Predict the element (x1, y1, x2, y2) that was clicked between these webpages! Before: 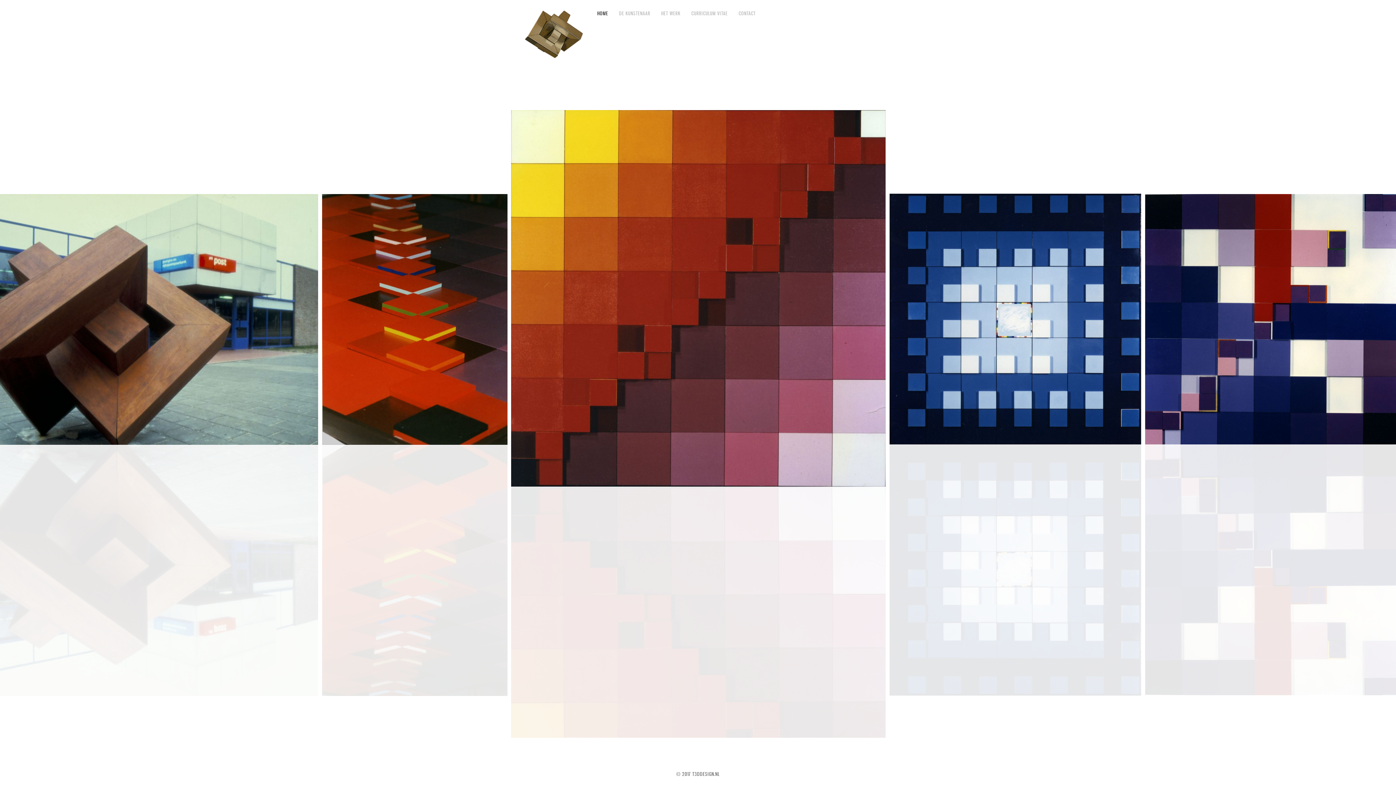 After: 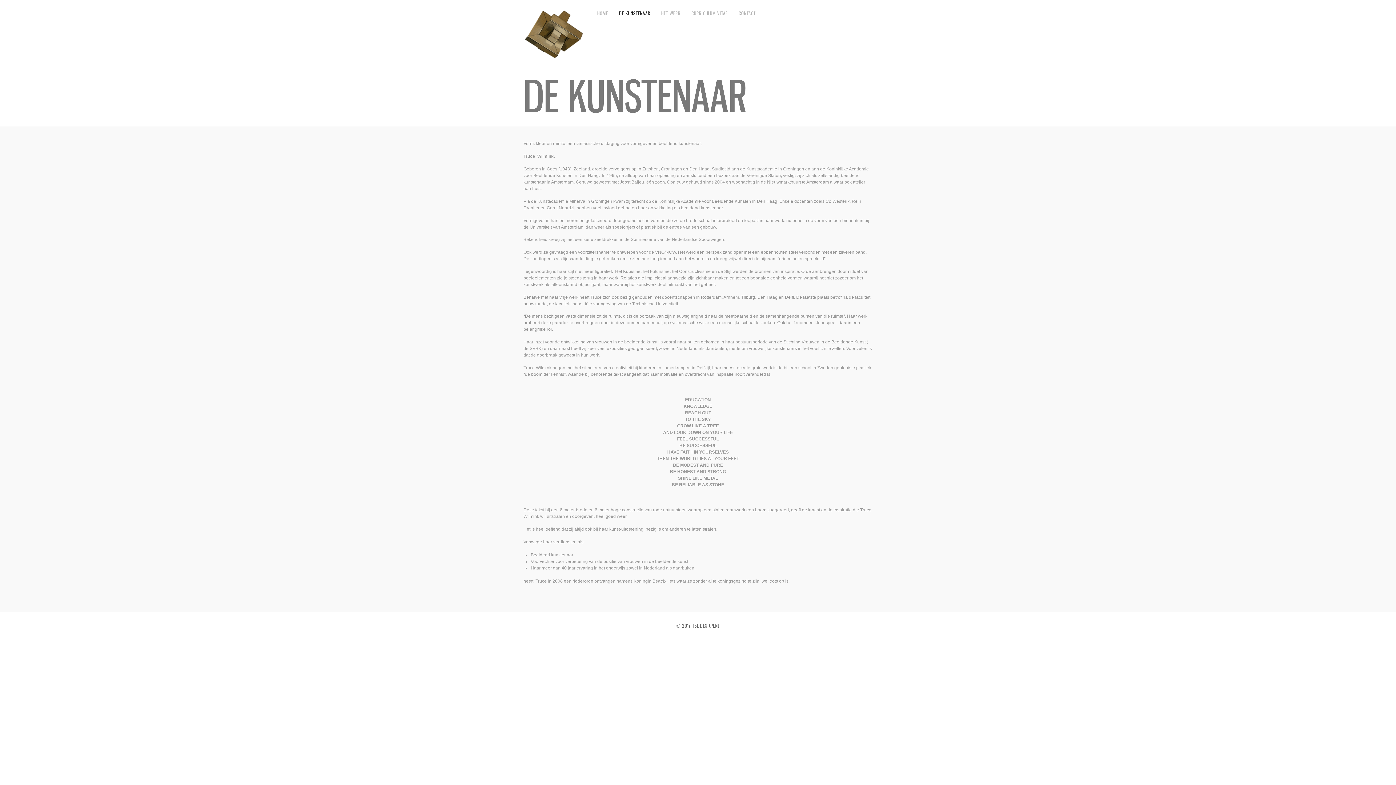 Action: label: DE KUNSTENAAR bbox: (619, 9, 650, 17)